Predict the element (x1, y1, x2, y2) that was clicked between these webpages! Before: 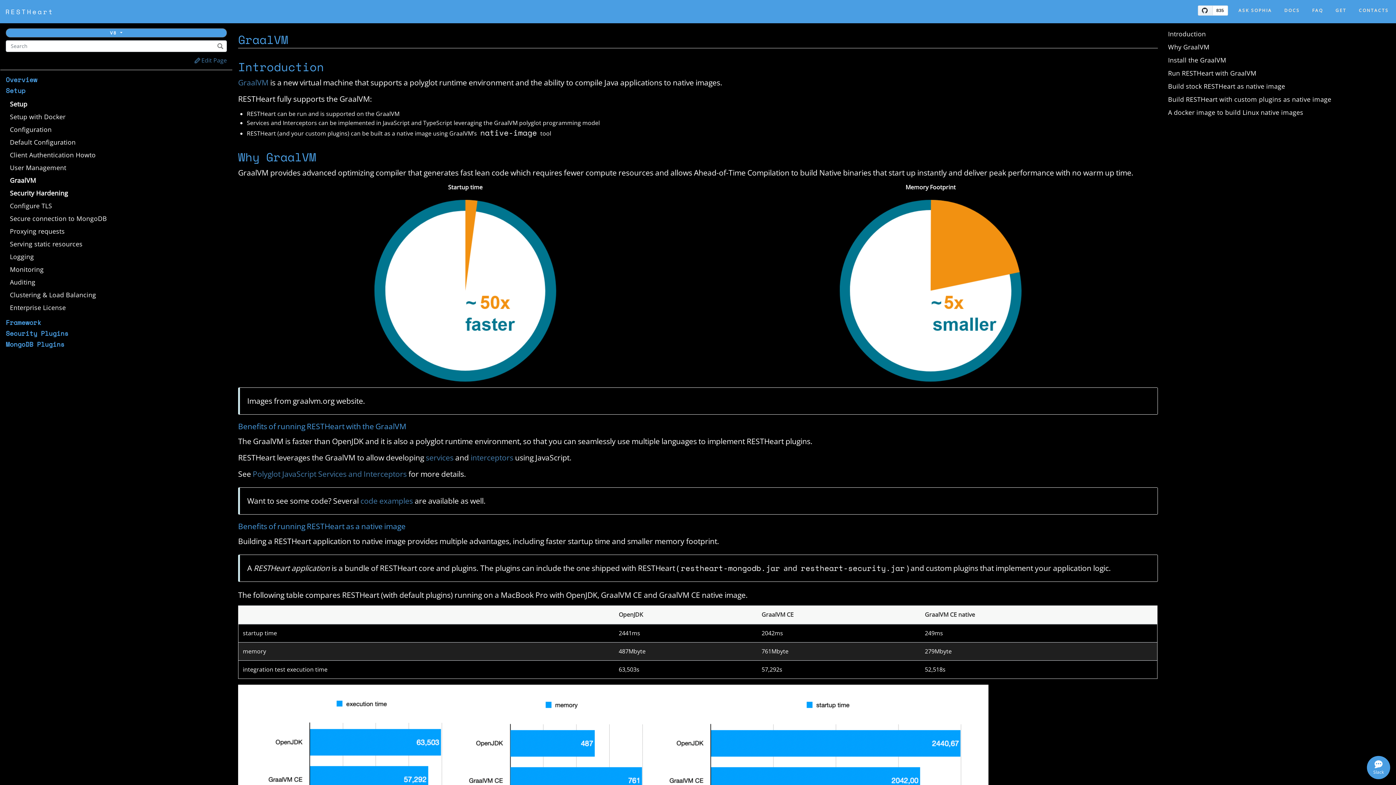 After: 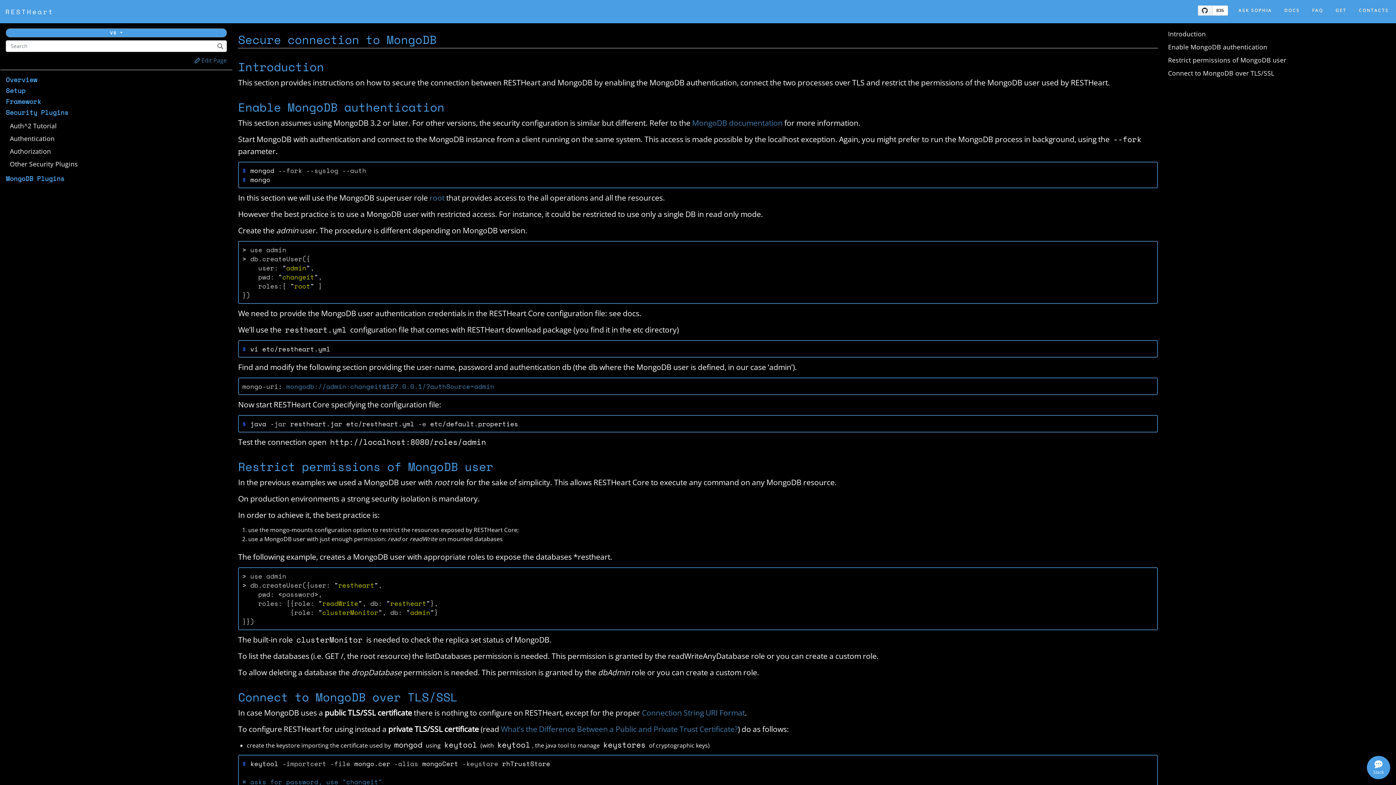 Action: bbox: (9, 214, 106, 222) label: Secure connection to MongoDB